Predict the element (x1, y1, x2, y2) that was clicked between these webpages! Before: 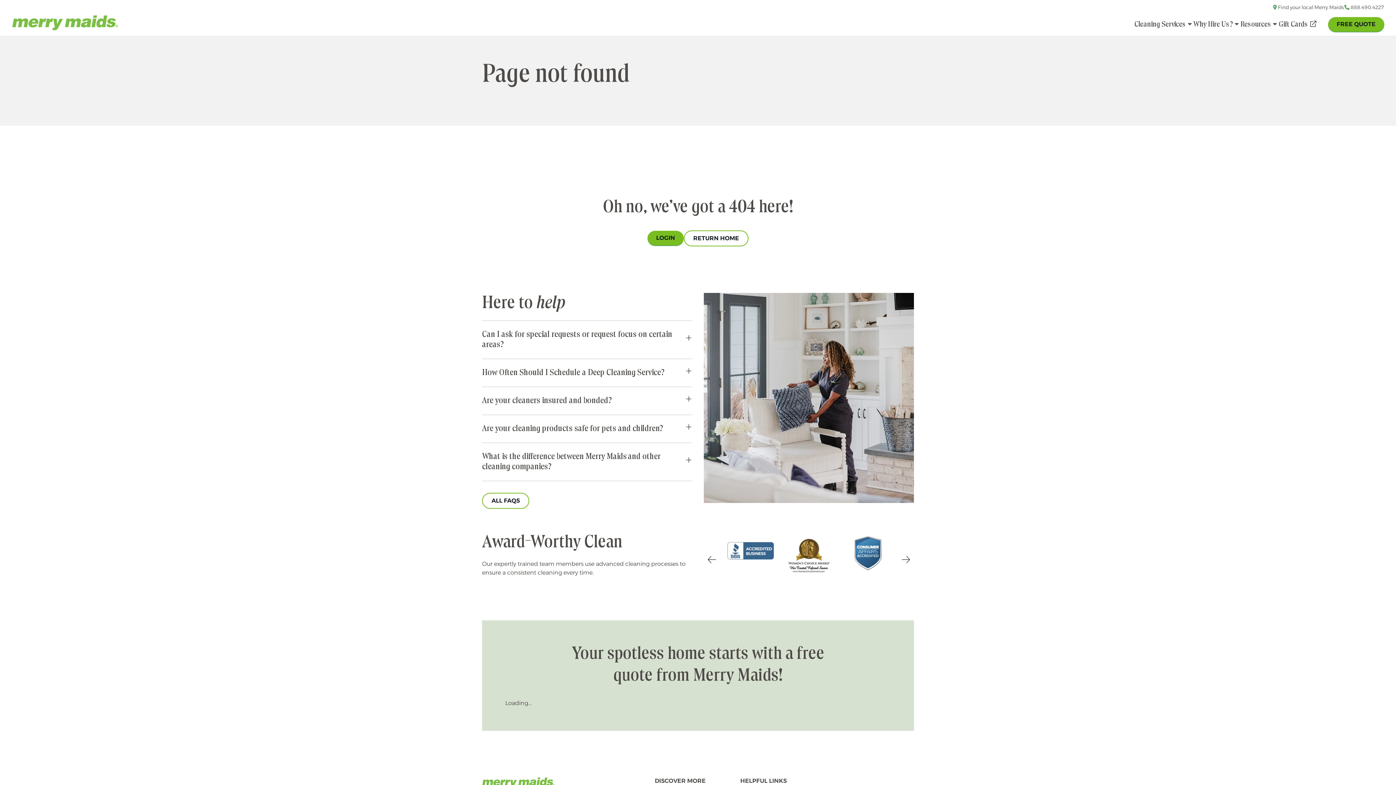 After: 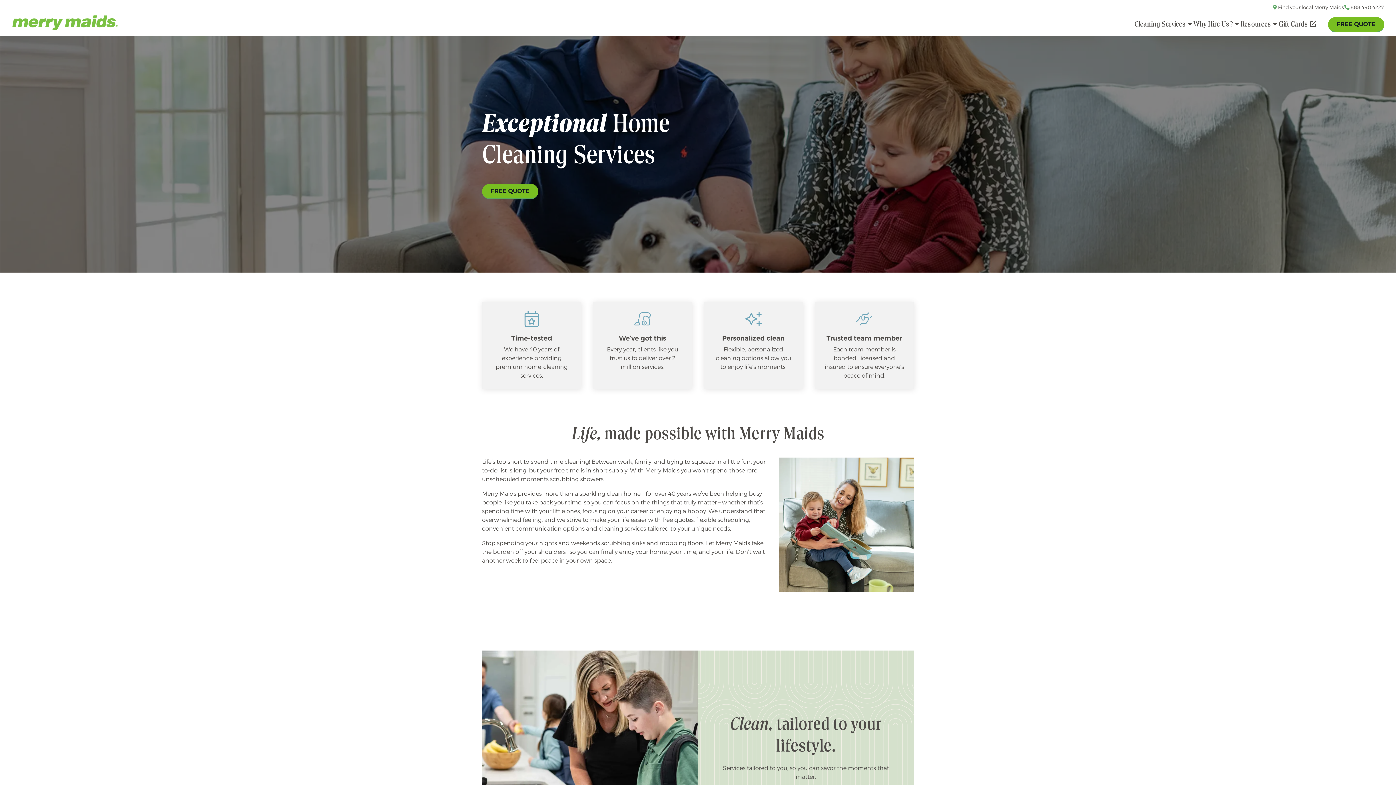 Action: label: Home bbox: (11, 9, 124, 36)